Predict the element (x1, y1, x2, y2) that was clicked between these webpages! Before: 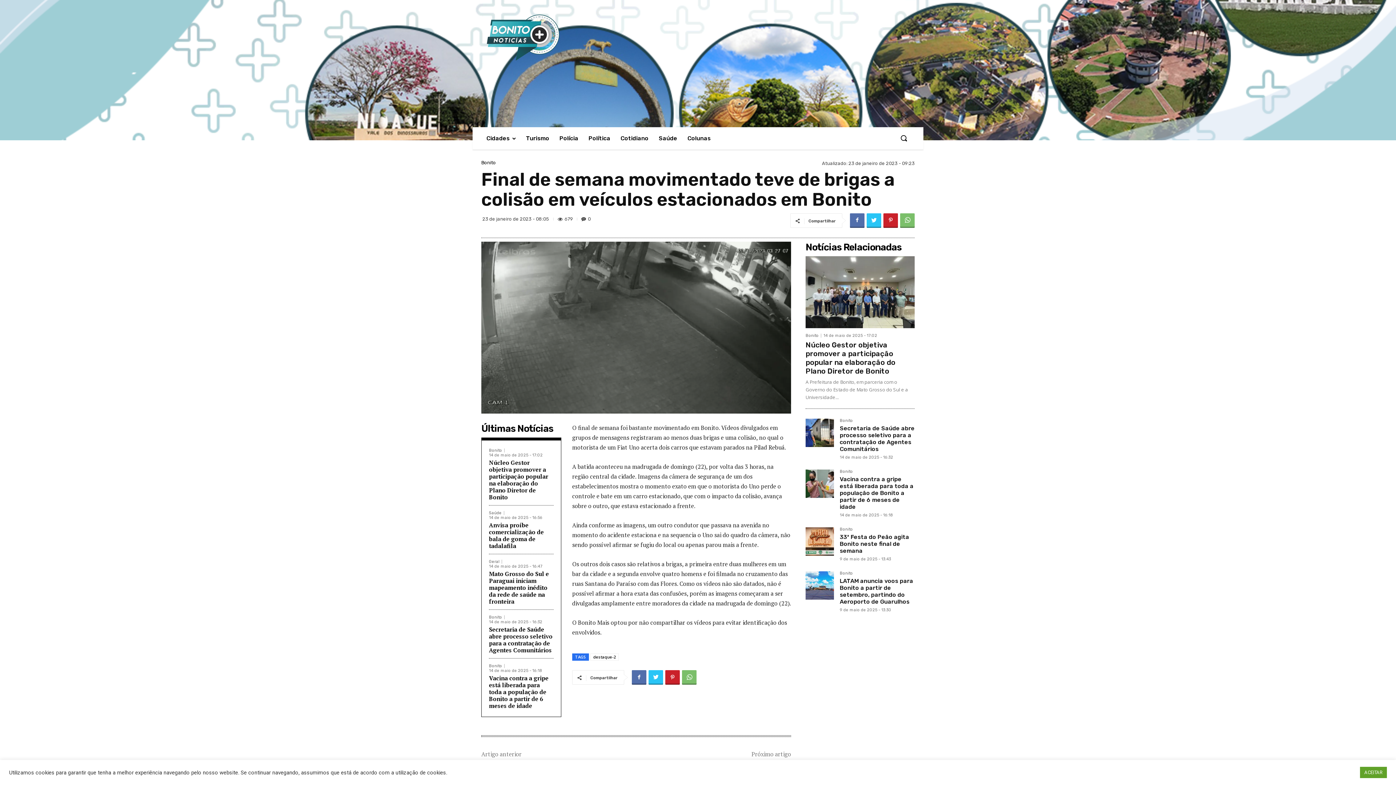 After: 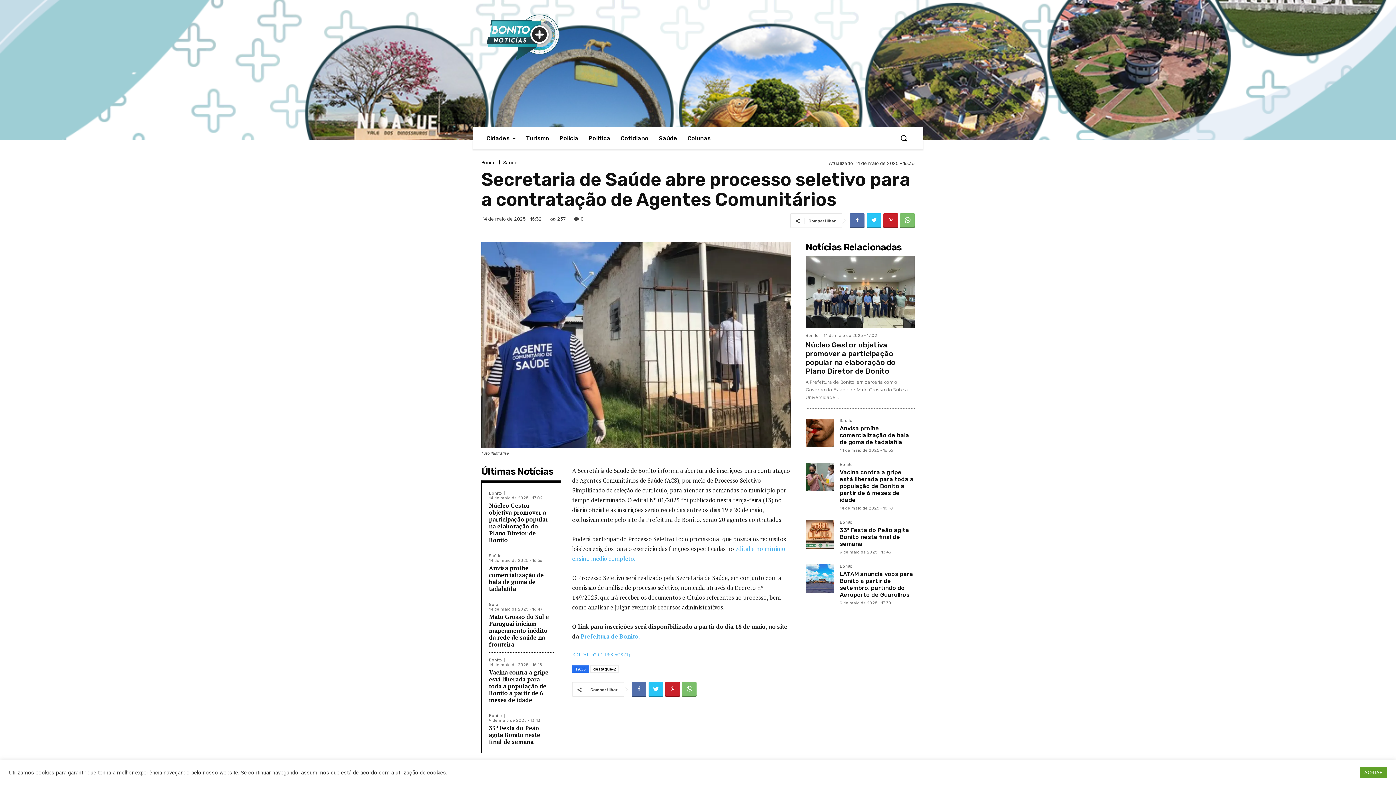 Action: bbox: (489, 625, 552, 654) label: Secretaria de Saúde abre processo seletivo para a contratação de Agentes Comunitários